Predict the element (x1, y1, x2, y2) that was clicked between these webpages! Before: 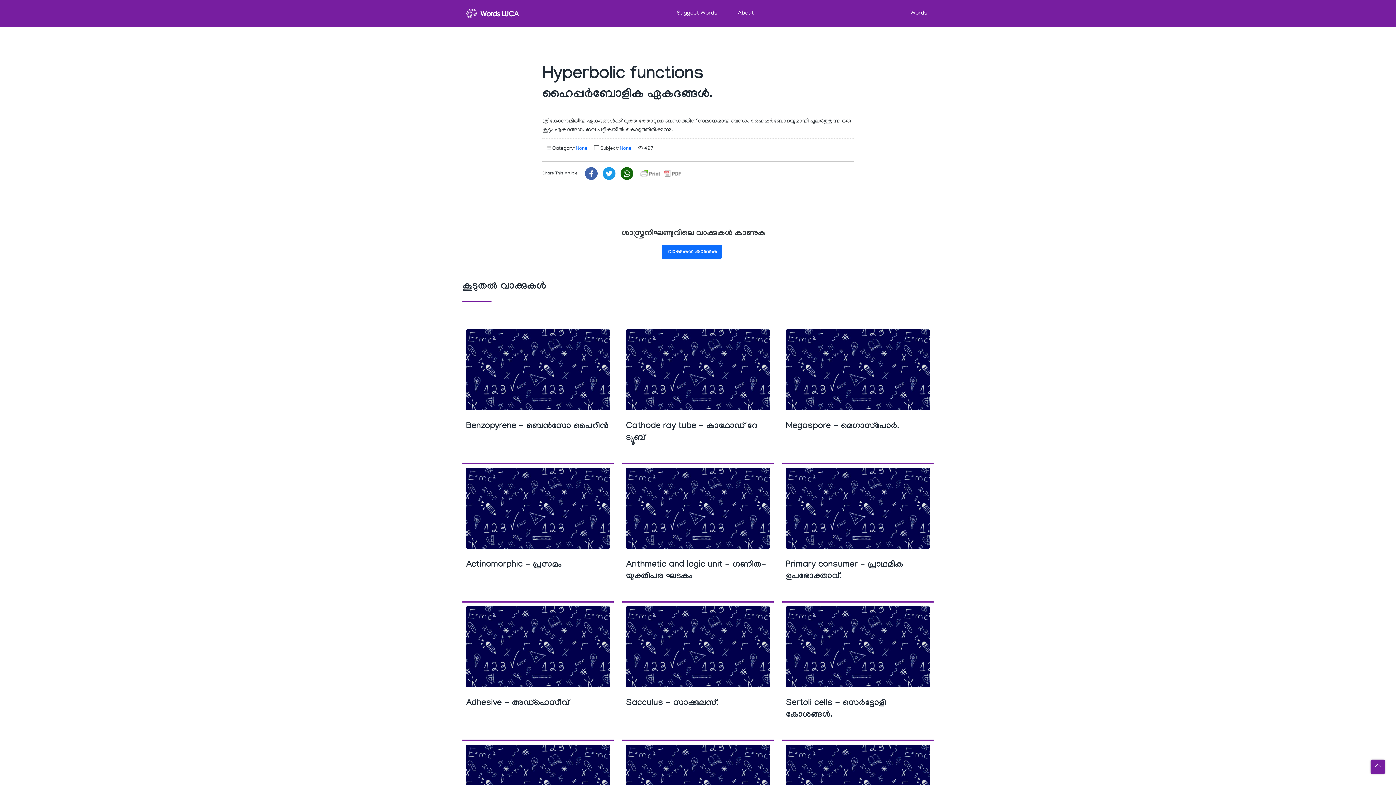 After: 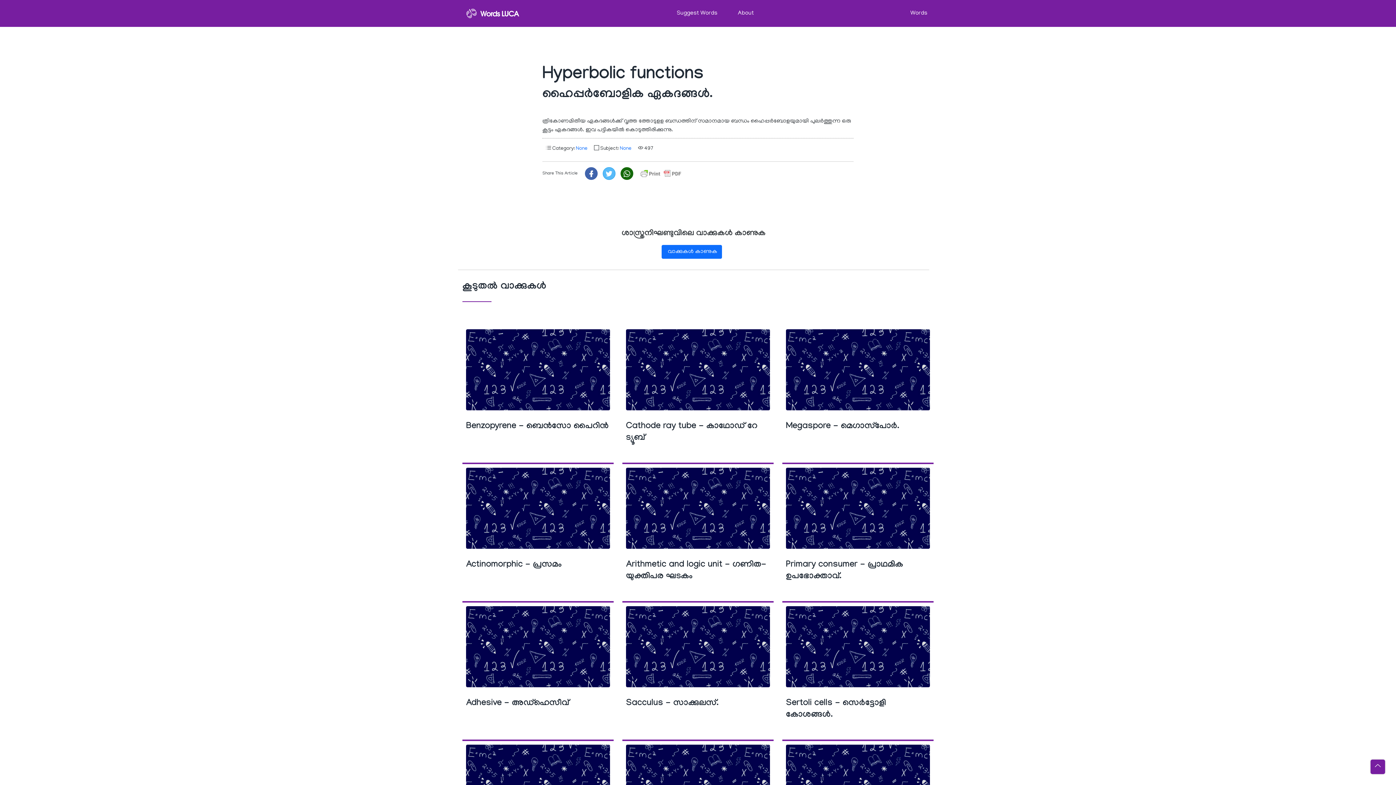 Action: bbox: (602, 167, 615, 180)